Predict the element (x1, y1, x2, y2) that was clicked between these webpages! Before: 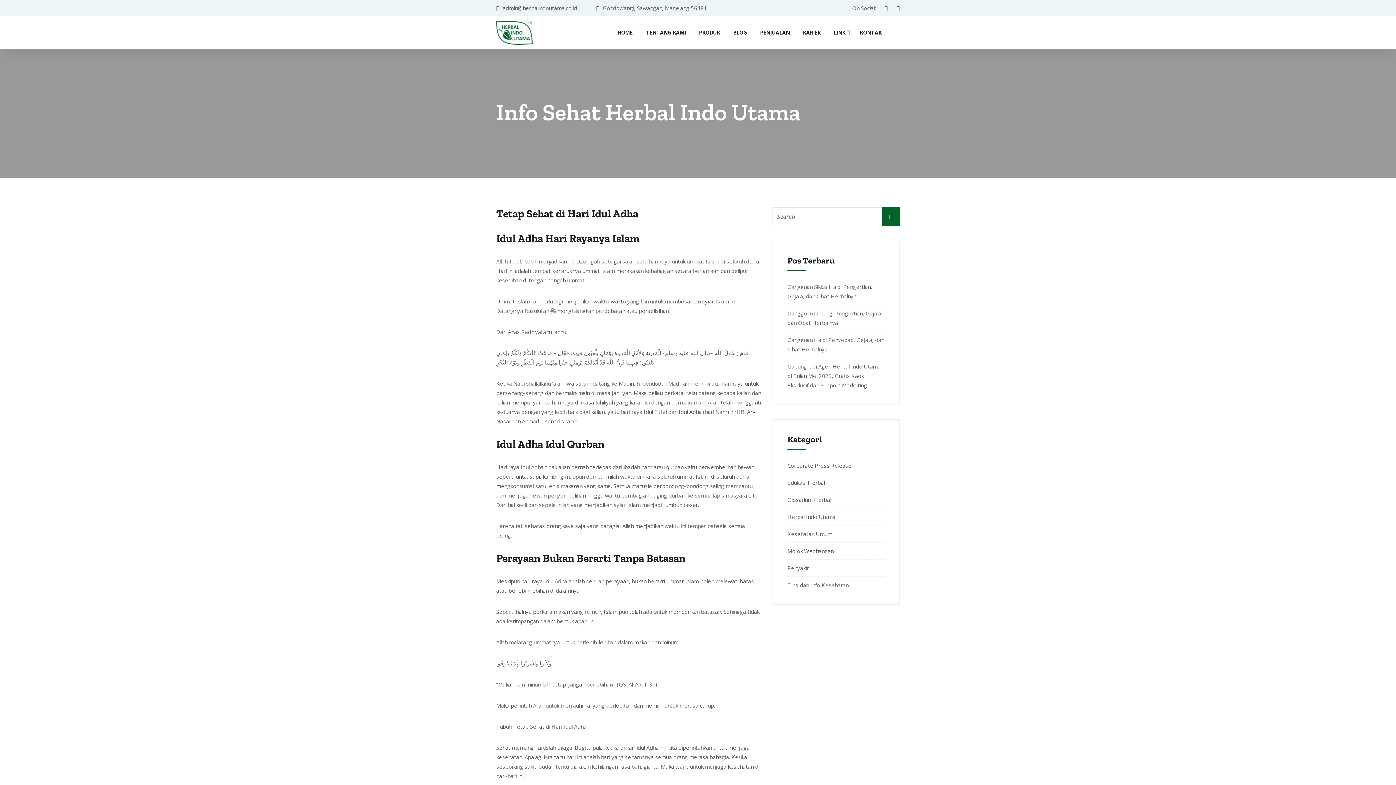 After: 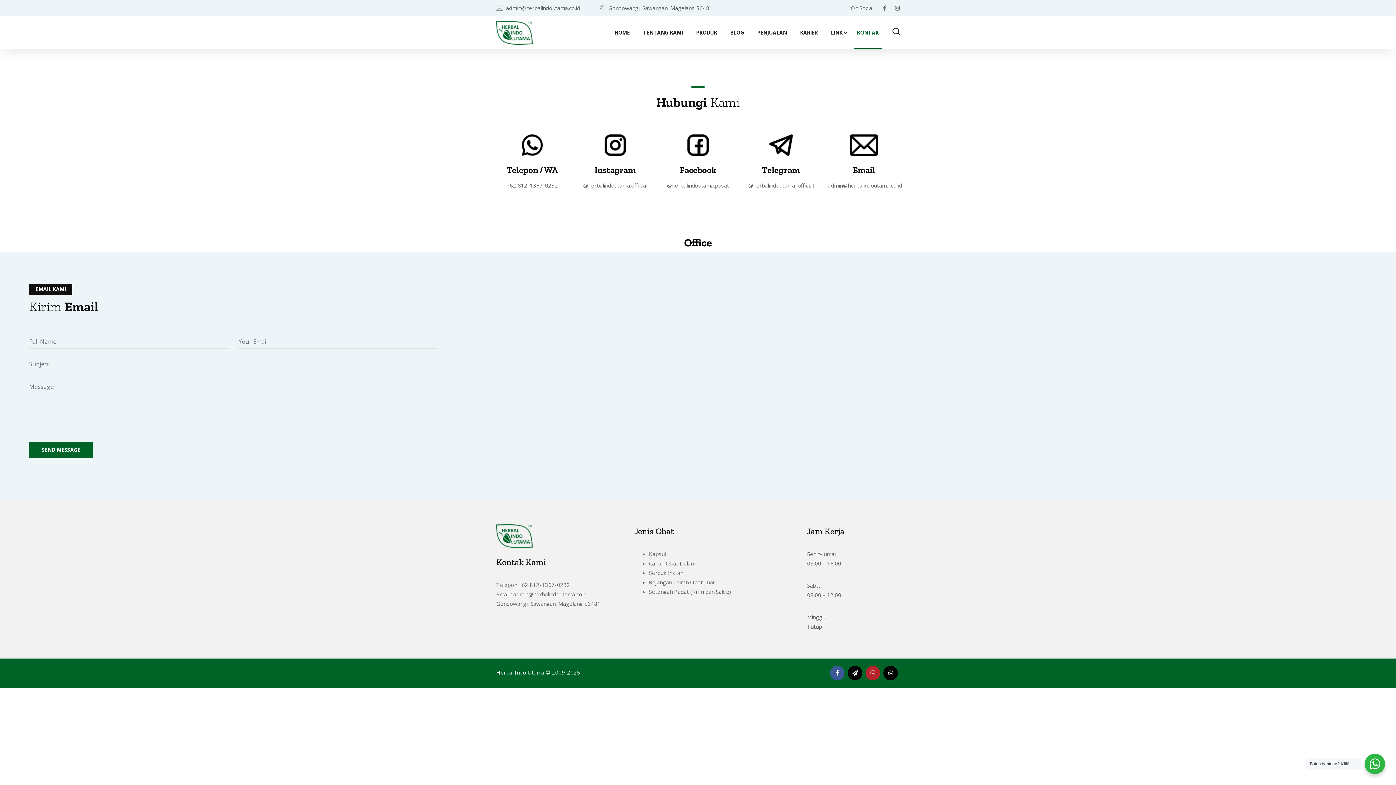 Action: bbox: (857, 16, 884, 49) label: KONTAK